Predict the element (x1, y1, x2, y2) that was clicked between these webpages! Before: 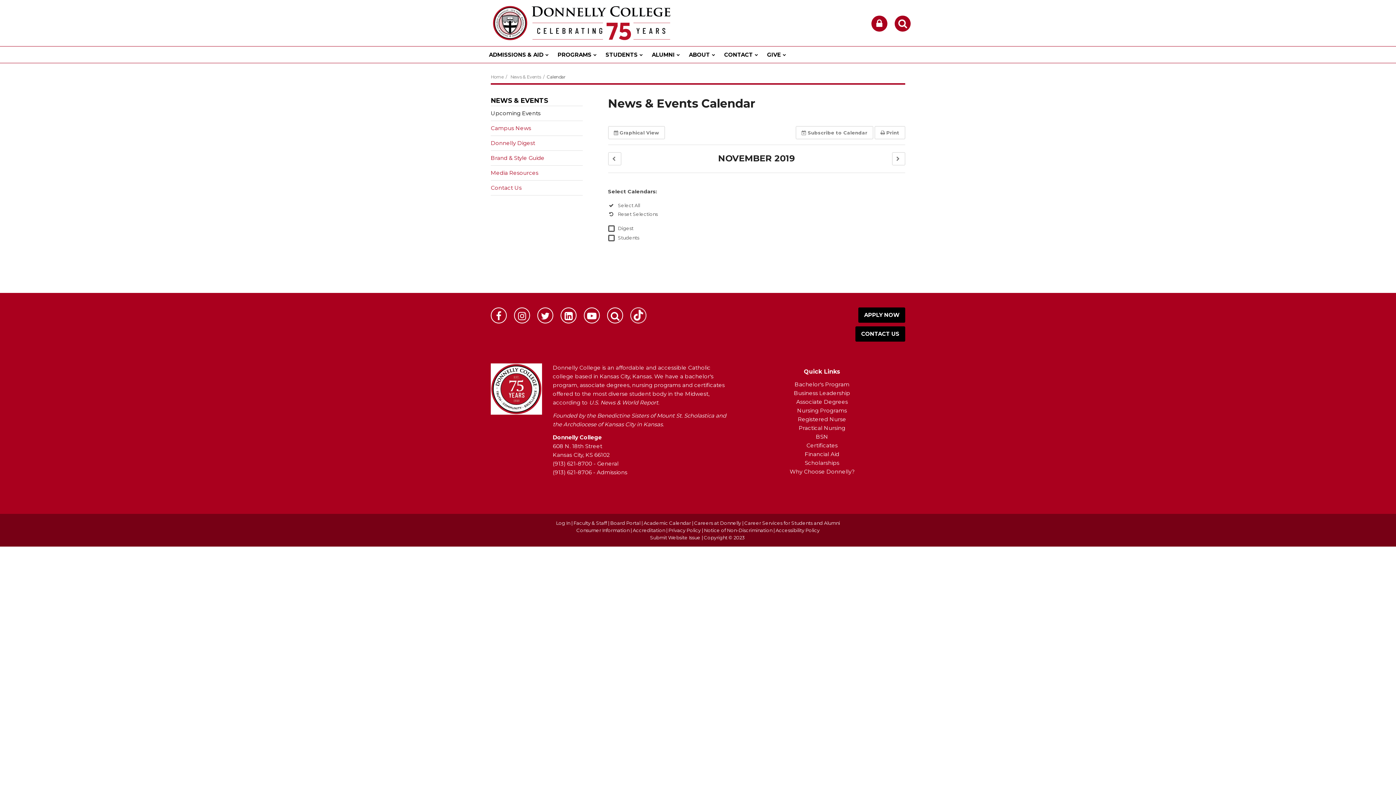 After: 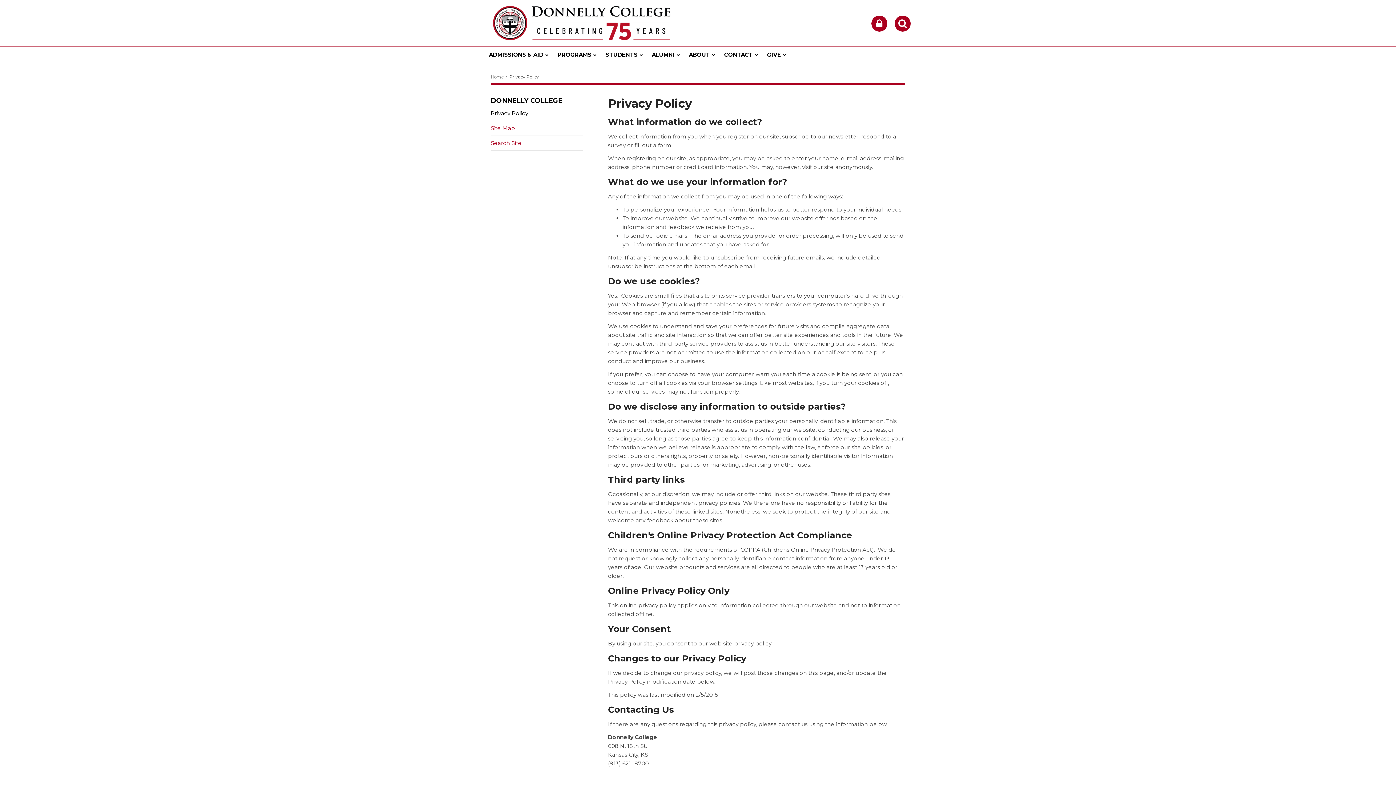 Action: label: Privacy Policy bbox: (668, 527, 700, 533)